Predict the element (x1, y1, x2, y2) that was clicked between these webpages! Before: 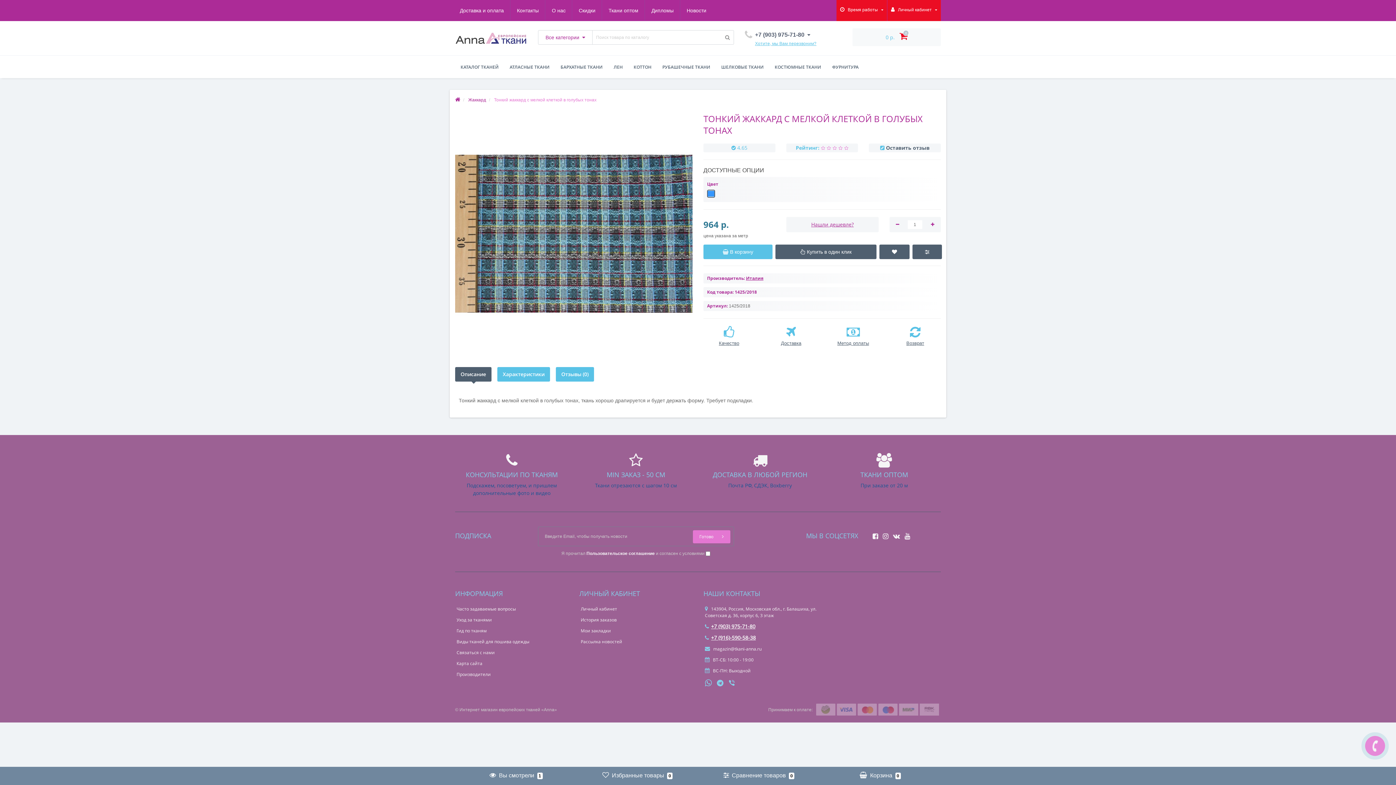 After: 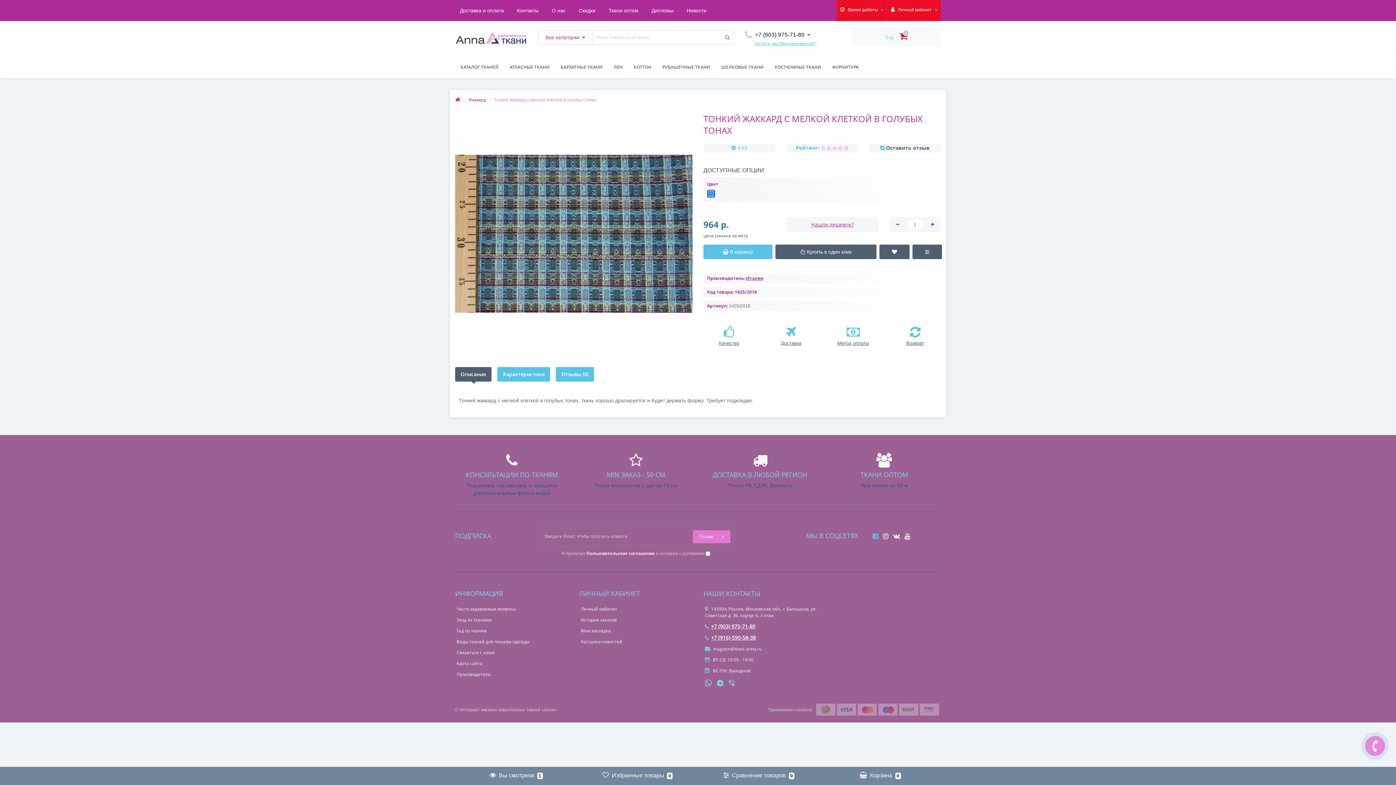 Action: bbox: (869, 532, 878, 537)